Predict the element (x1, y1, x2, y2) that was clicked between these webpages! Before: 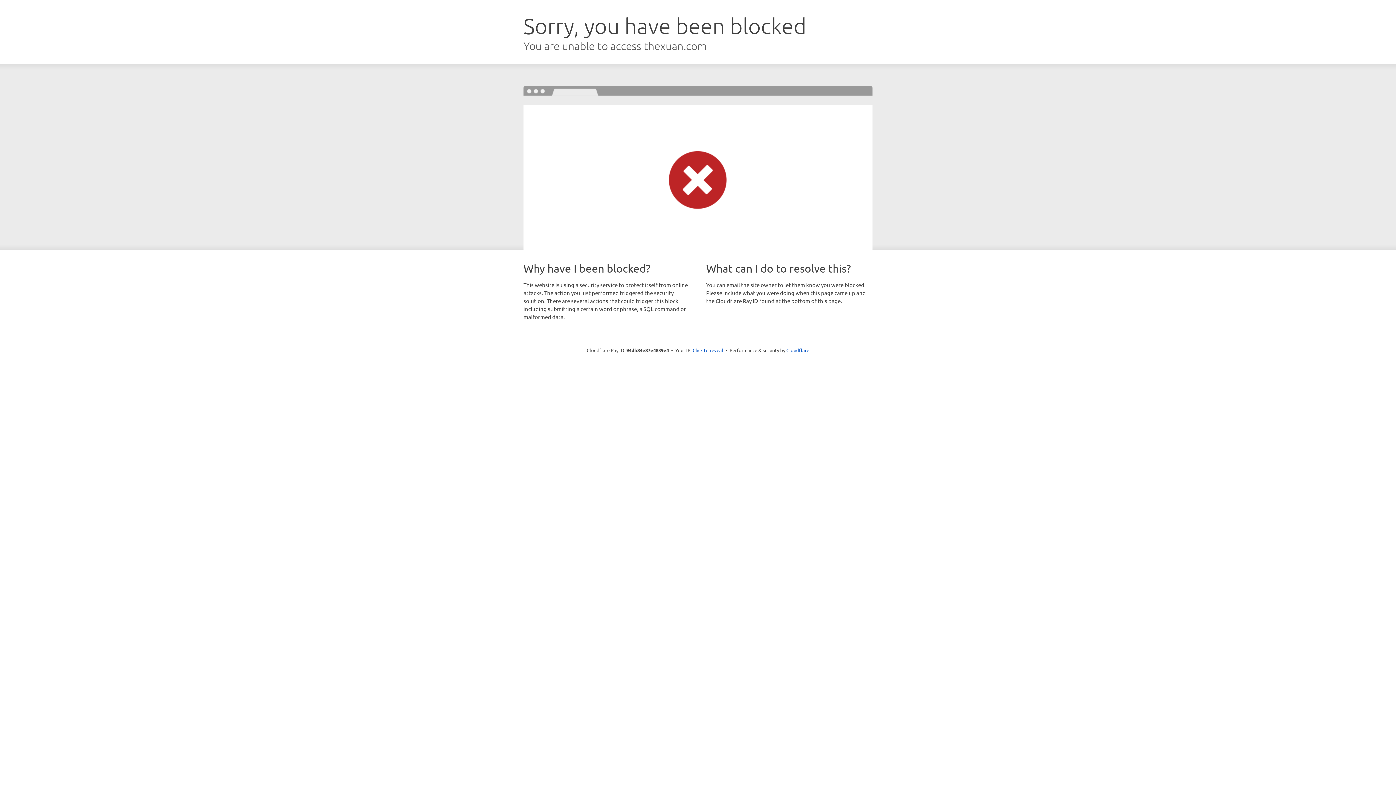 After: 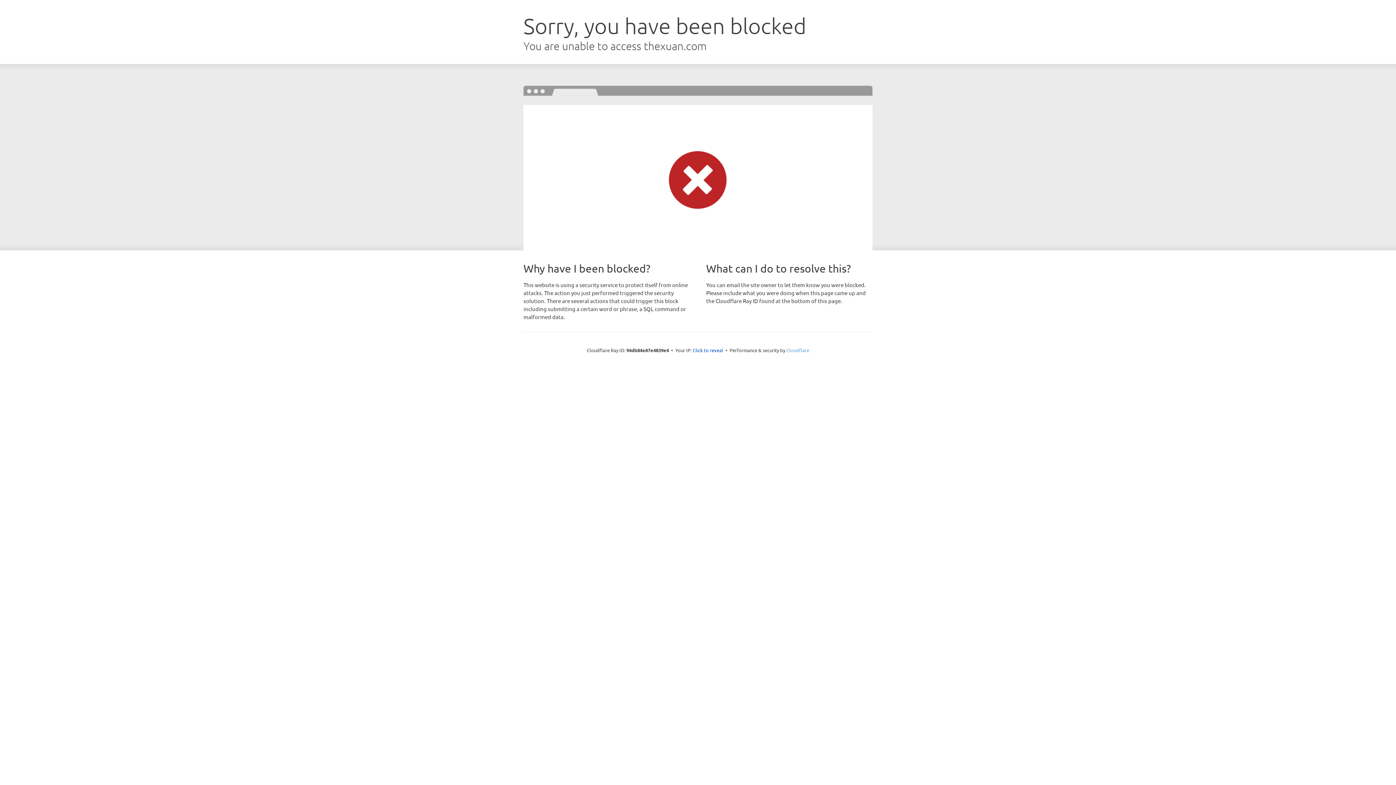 Action: bbox: (786, 347, 809, 353) label: Cloudflare